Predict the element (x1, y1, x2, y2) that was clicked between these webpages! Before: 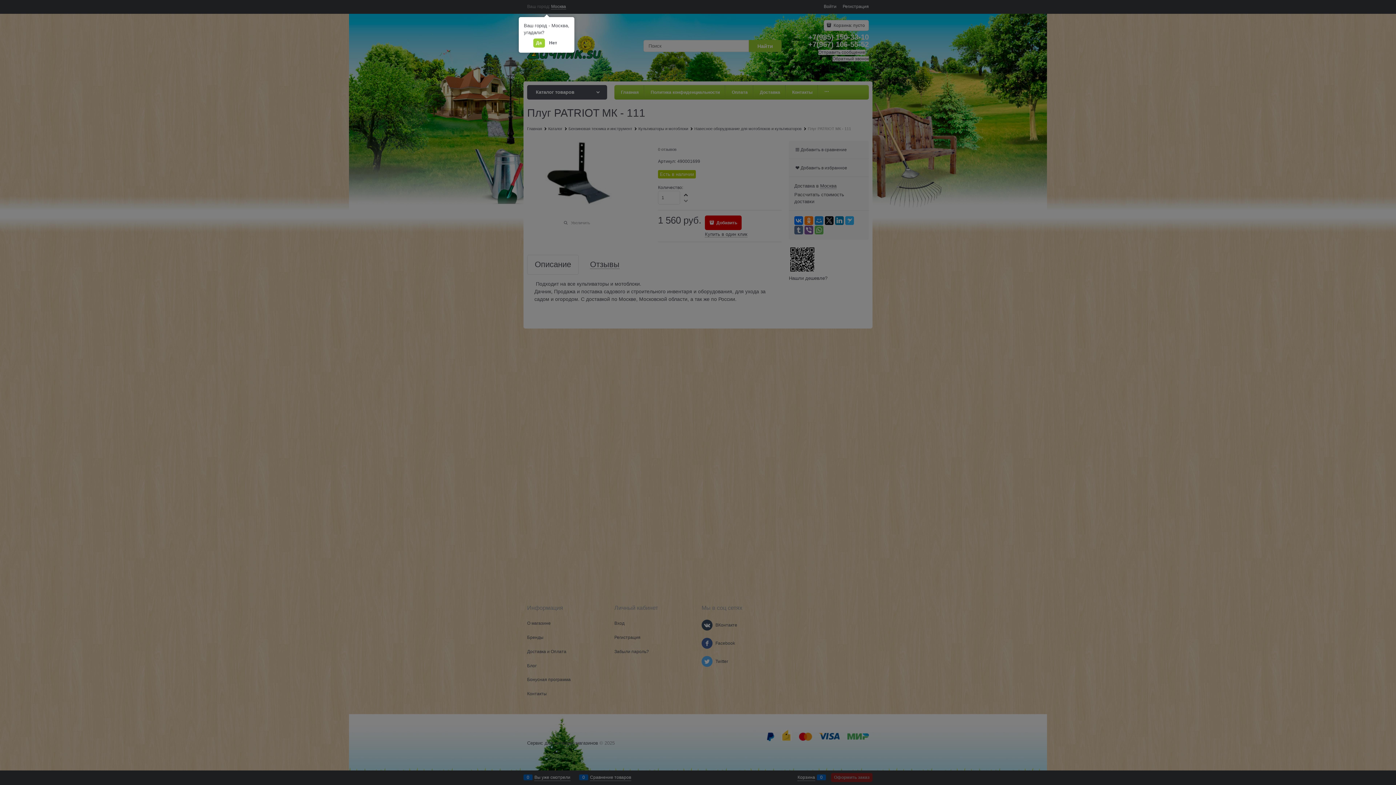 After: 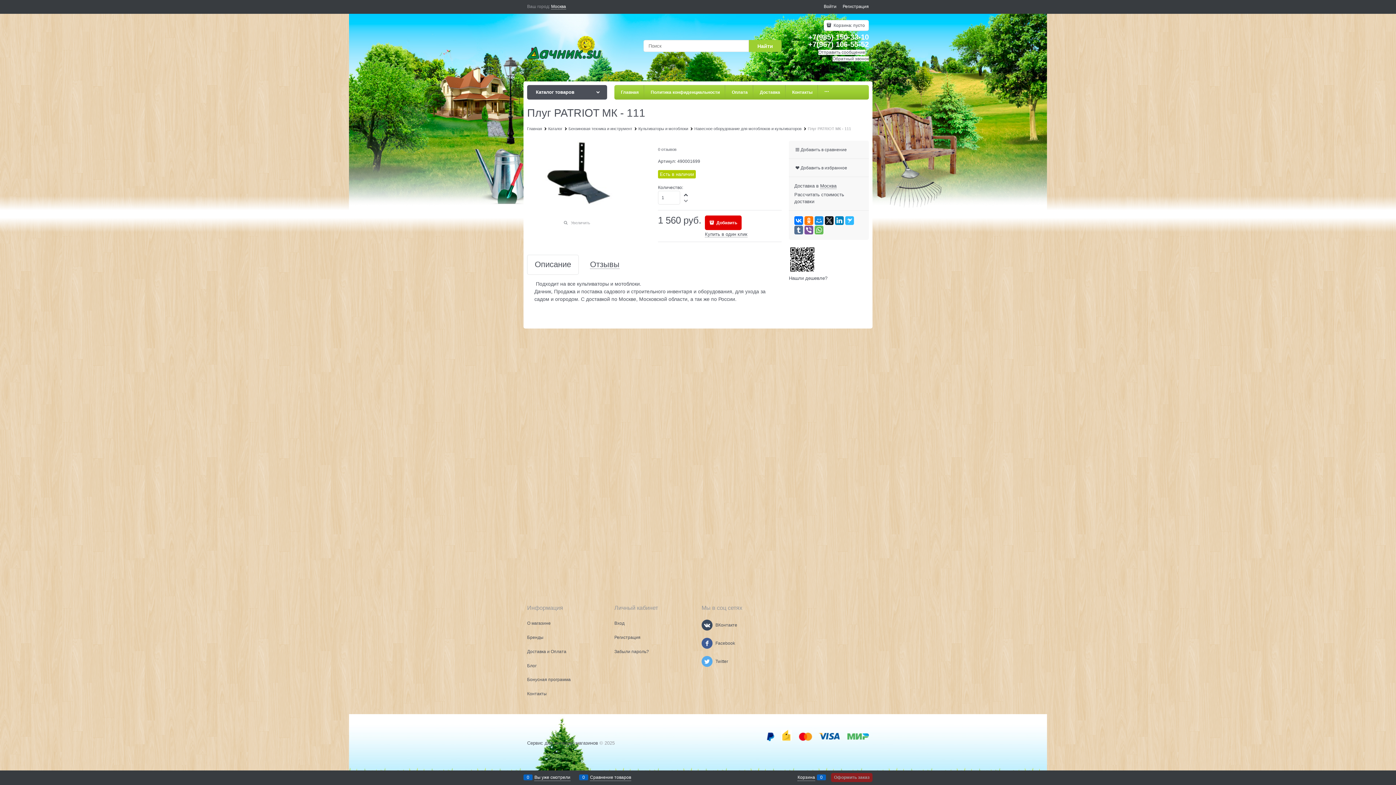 Action: label: Да bbox: (533, 38, 544, 47)